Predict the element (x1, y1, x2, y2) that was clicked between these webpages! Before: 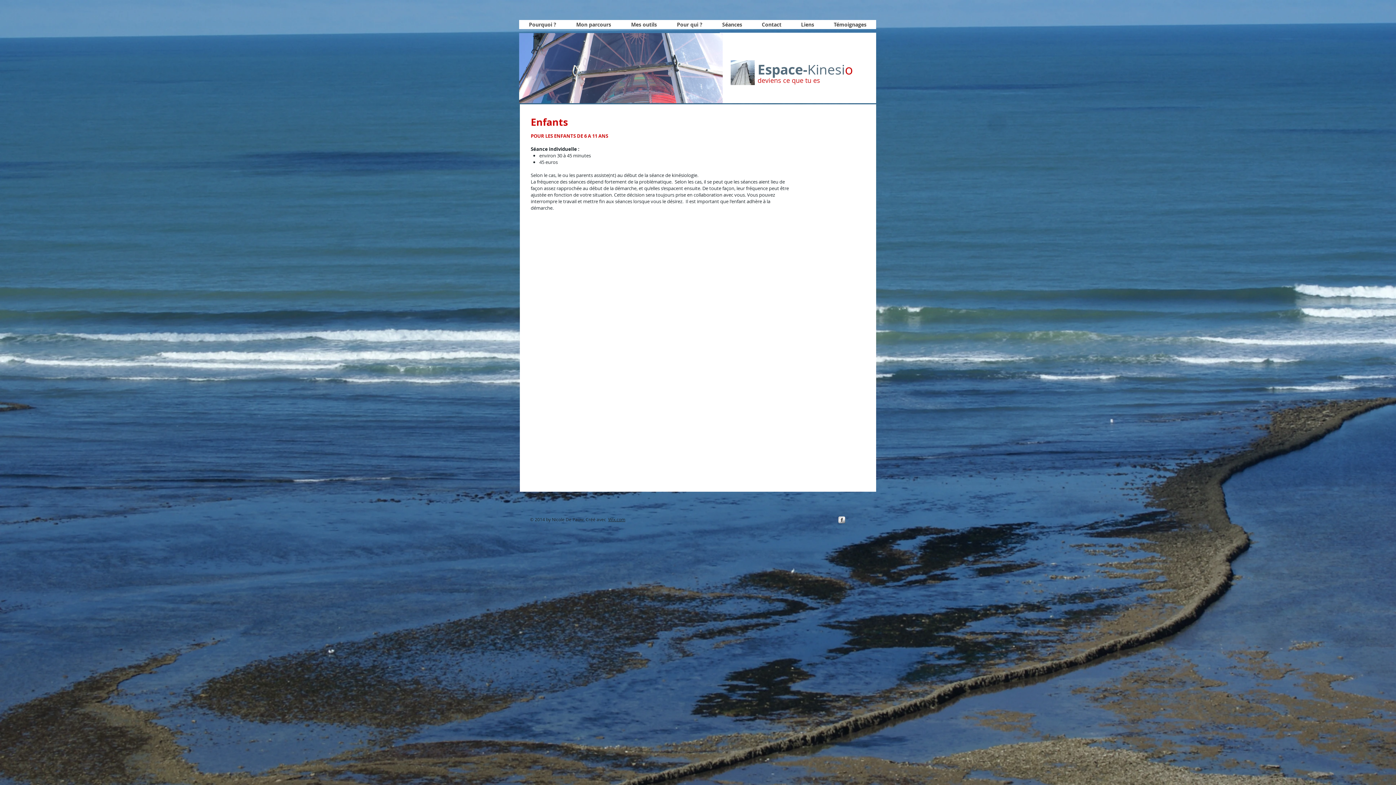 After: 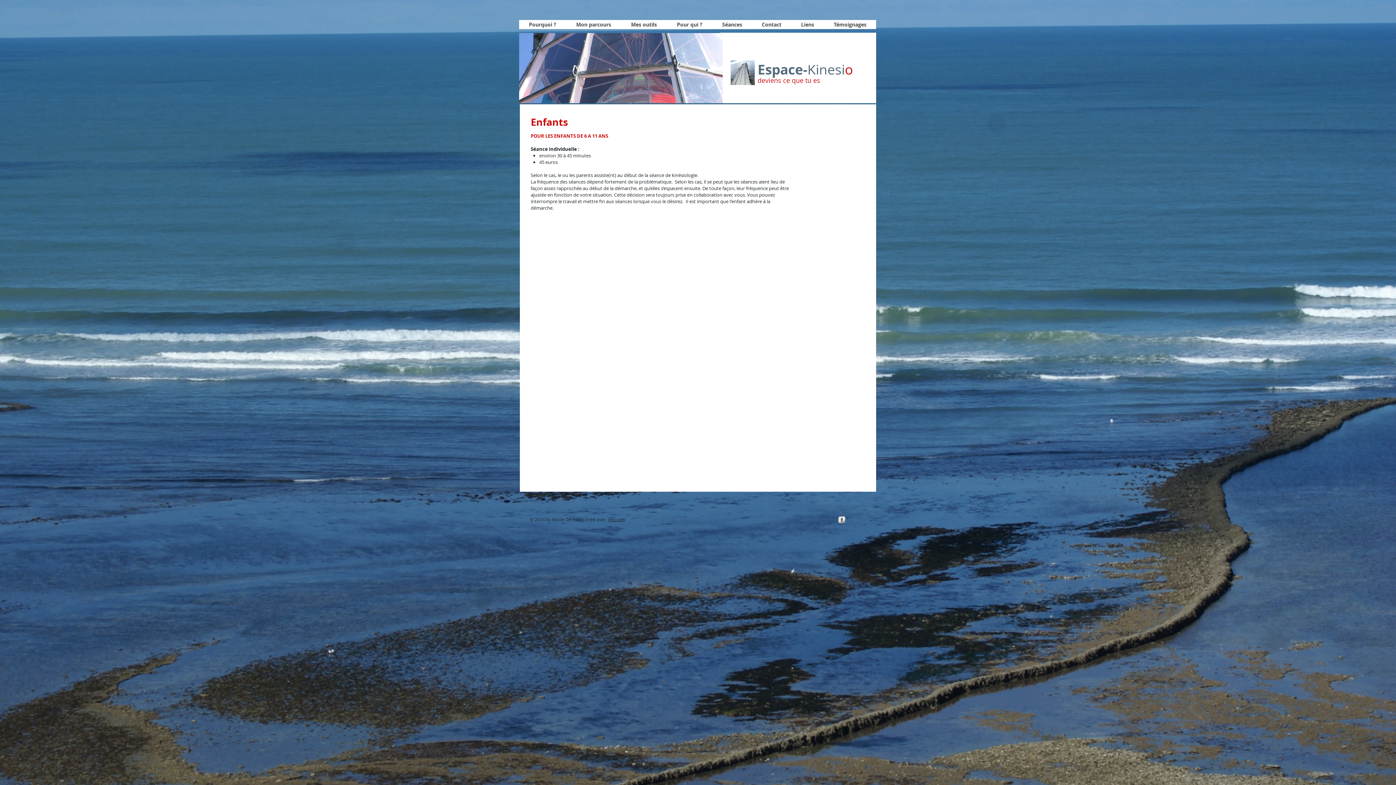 Action: bbox: (608, 516, 625, 522) label: Wix.com